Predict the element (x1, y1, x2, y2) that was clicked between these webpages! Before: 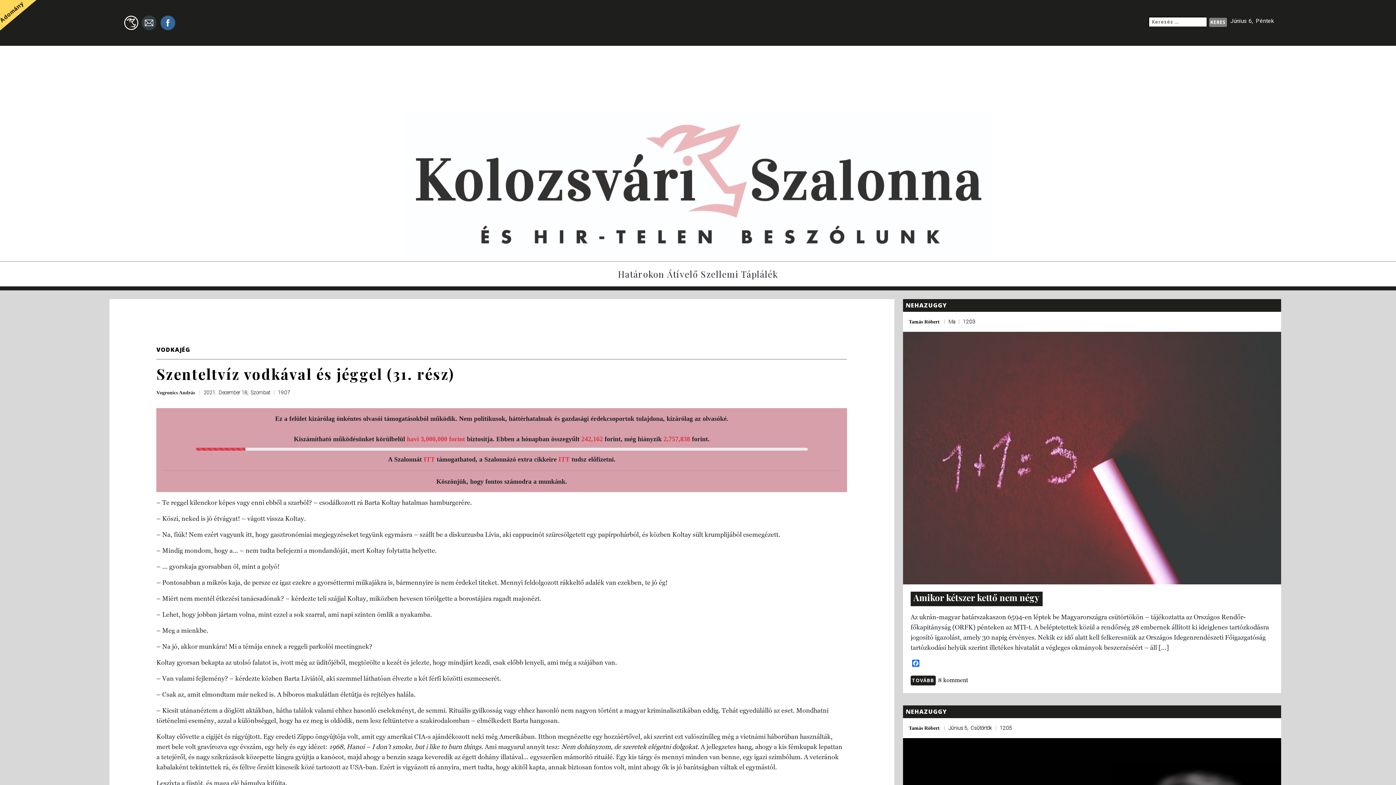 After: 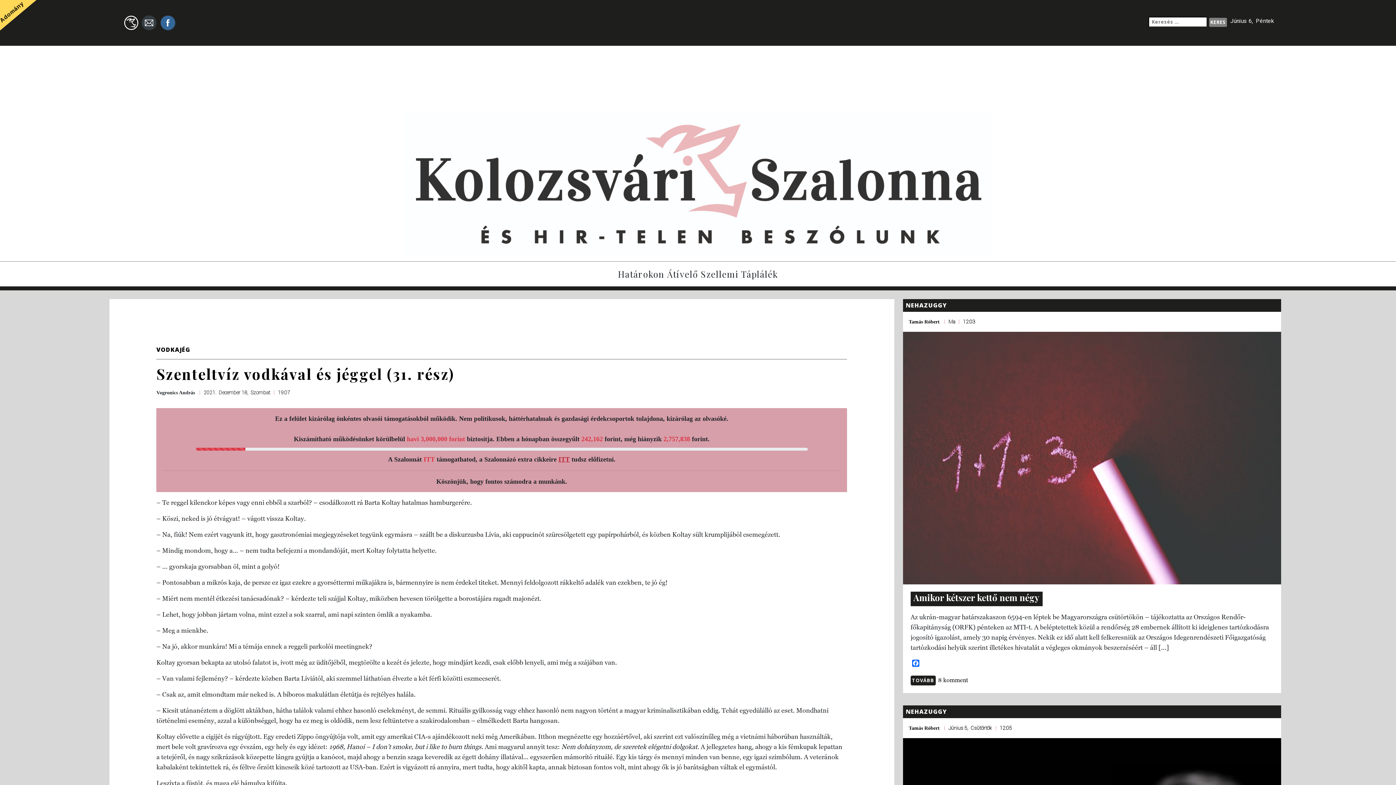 Action: bbox: (558, 456, 569, 463) label: ITT